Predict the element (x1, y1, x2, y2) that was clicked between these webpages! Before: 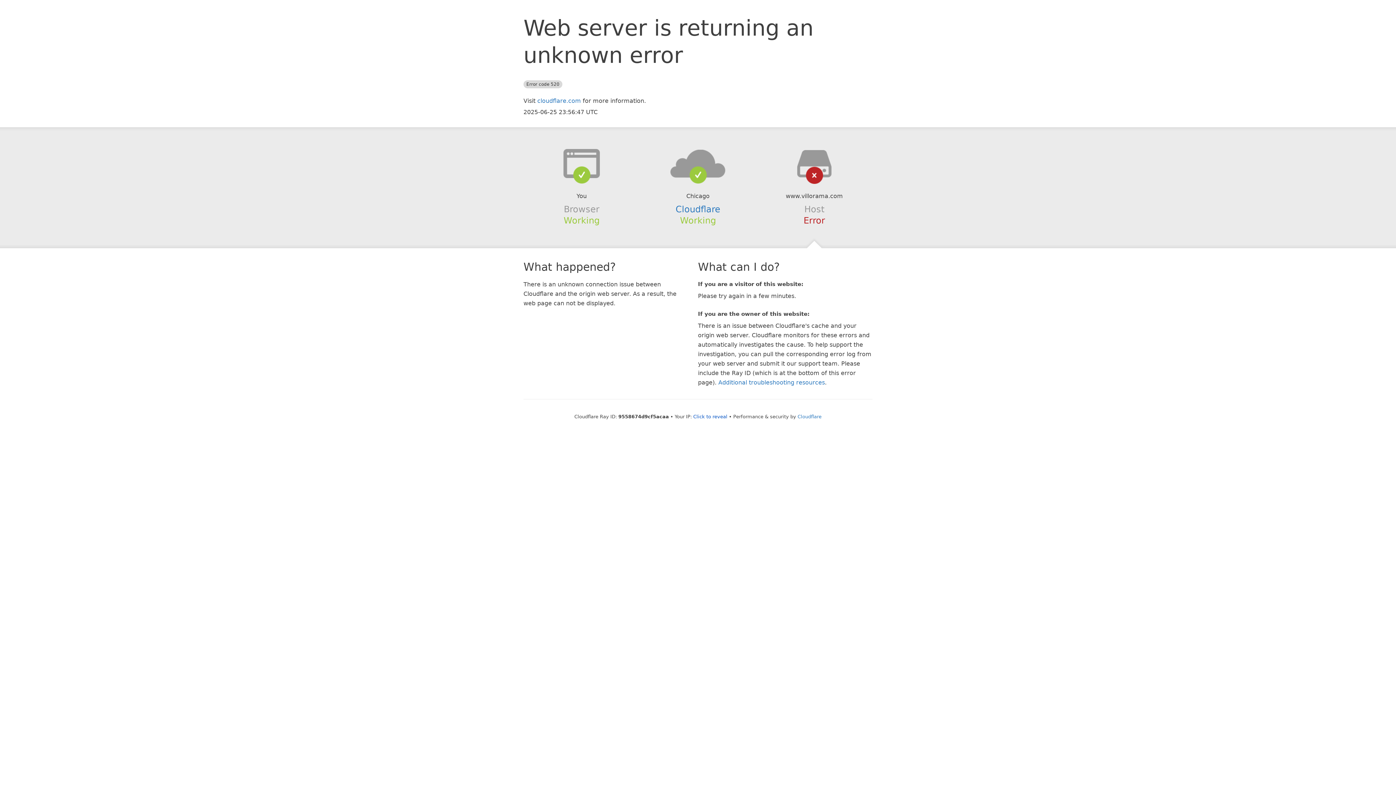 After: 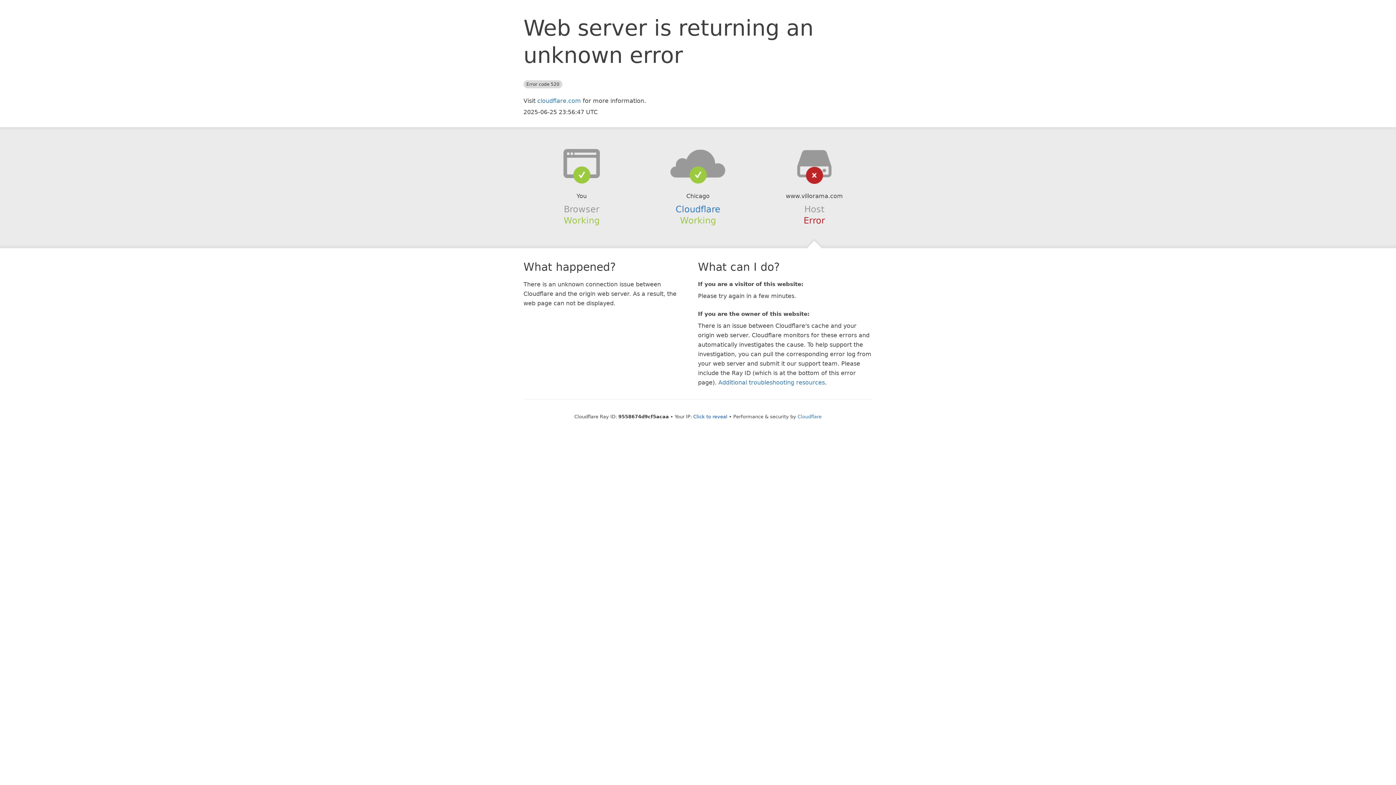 Action: bbox: (639, 148, 756, 178)